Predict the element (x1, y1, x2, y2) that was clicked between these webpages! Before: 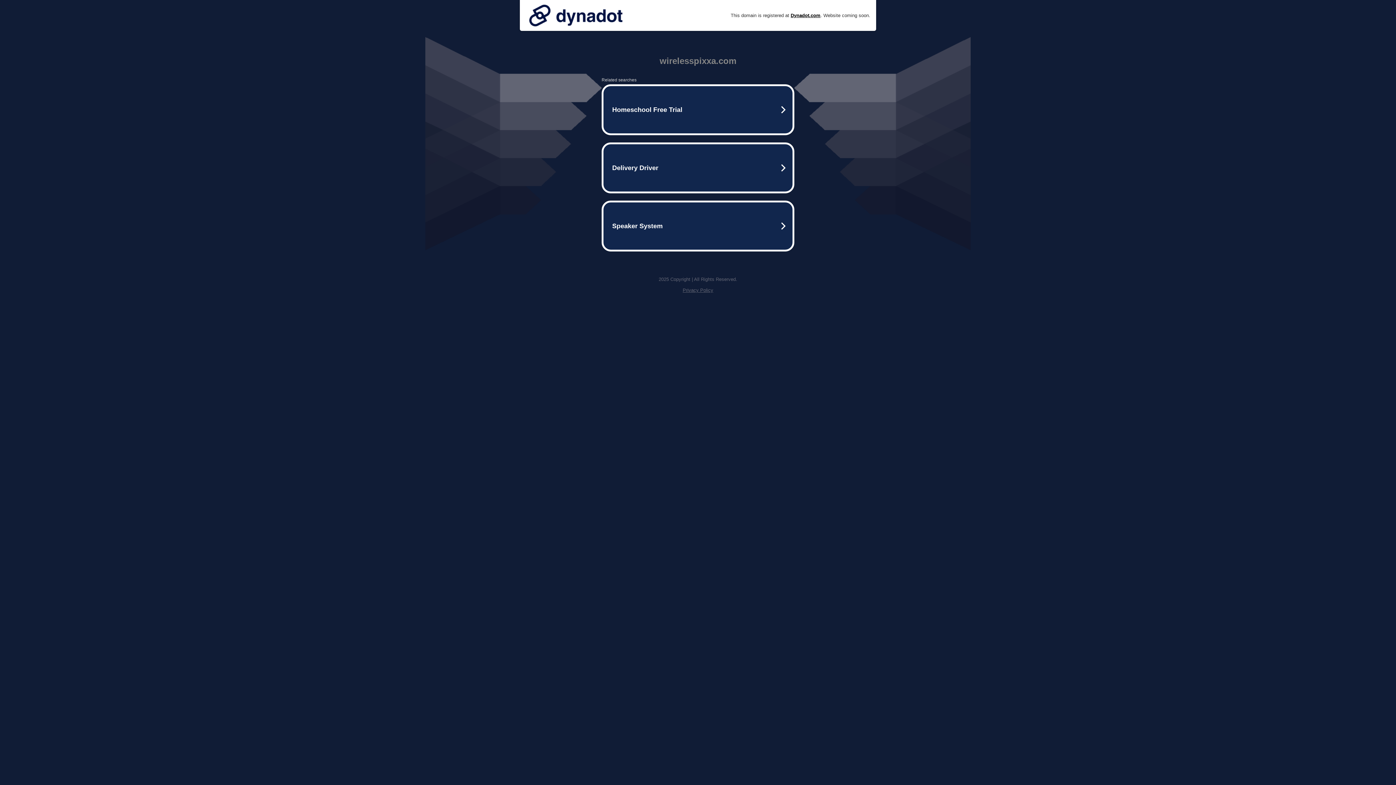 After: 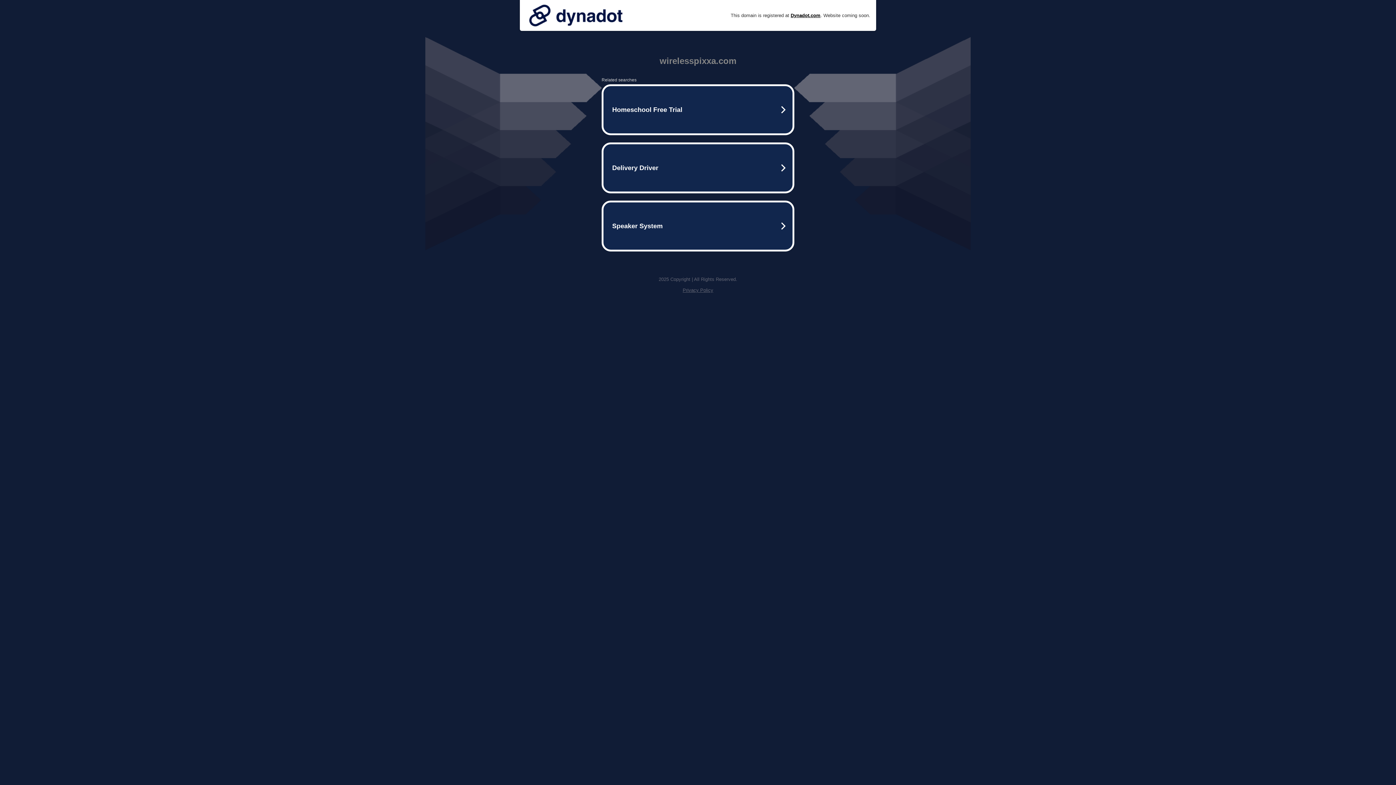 Action: bbox: (682, 287, 713, 293) label: Privacy Policy